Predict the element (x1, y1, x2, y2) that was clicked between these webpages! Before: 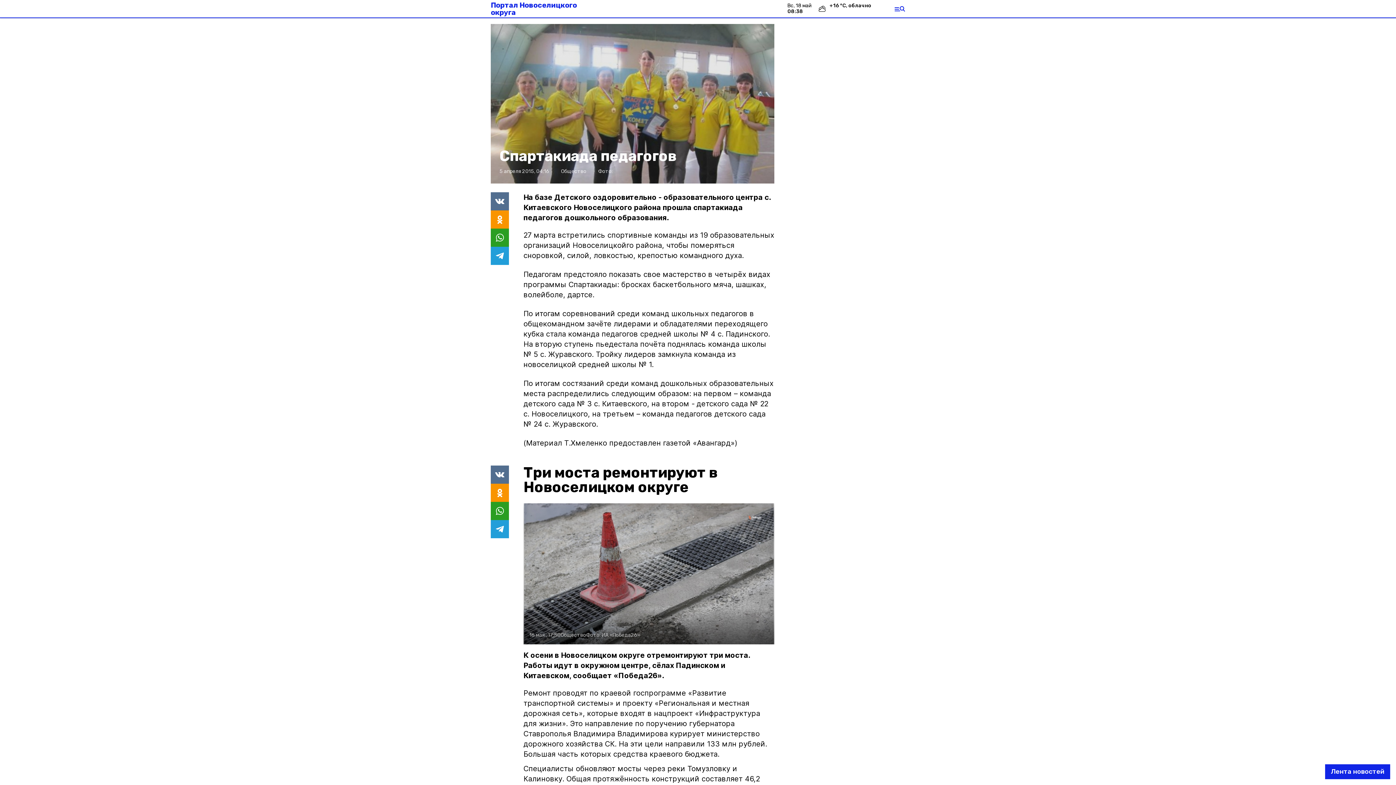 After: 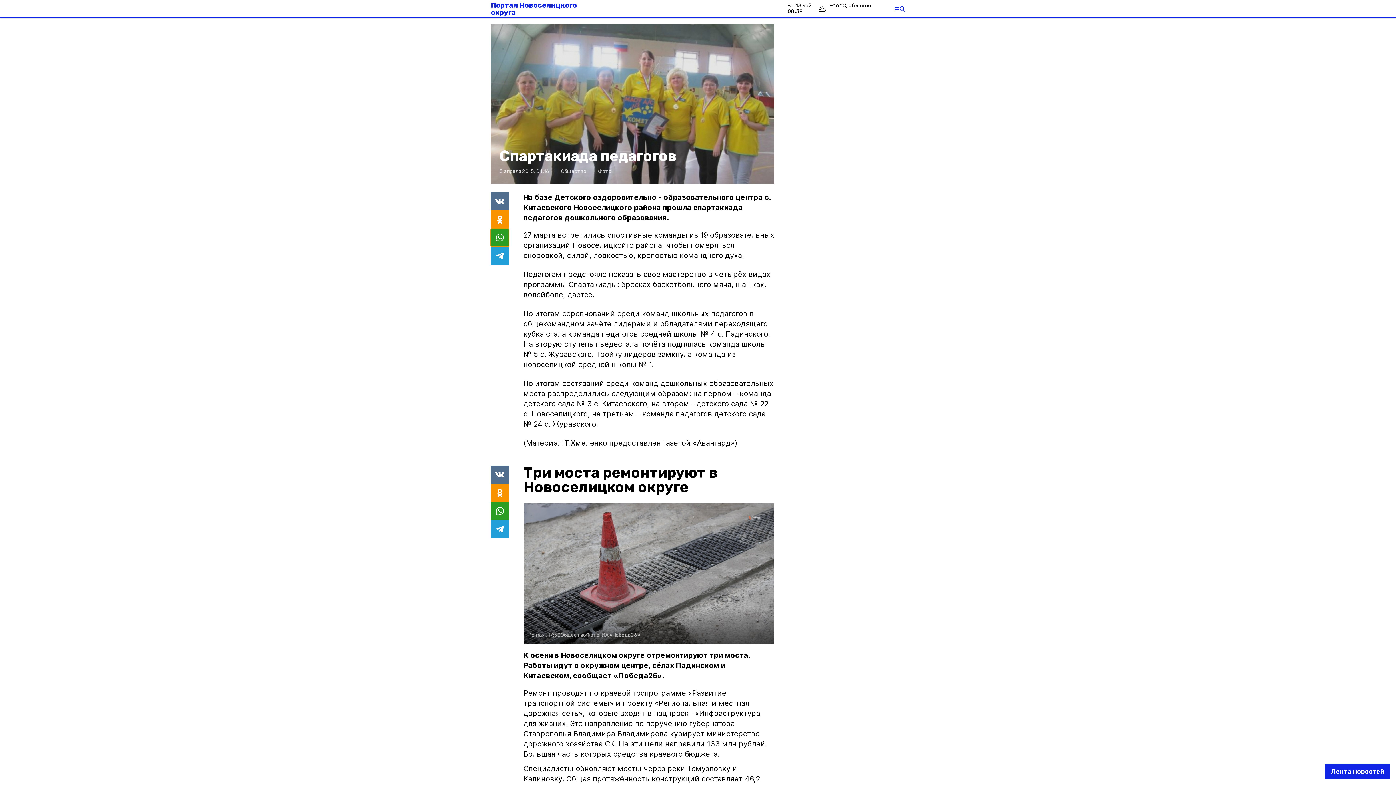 Action: bbox: (490, 228, 509, 246)